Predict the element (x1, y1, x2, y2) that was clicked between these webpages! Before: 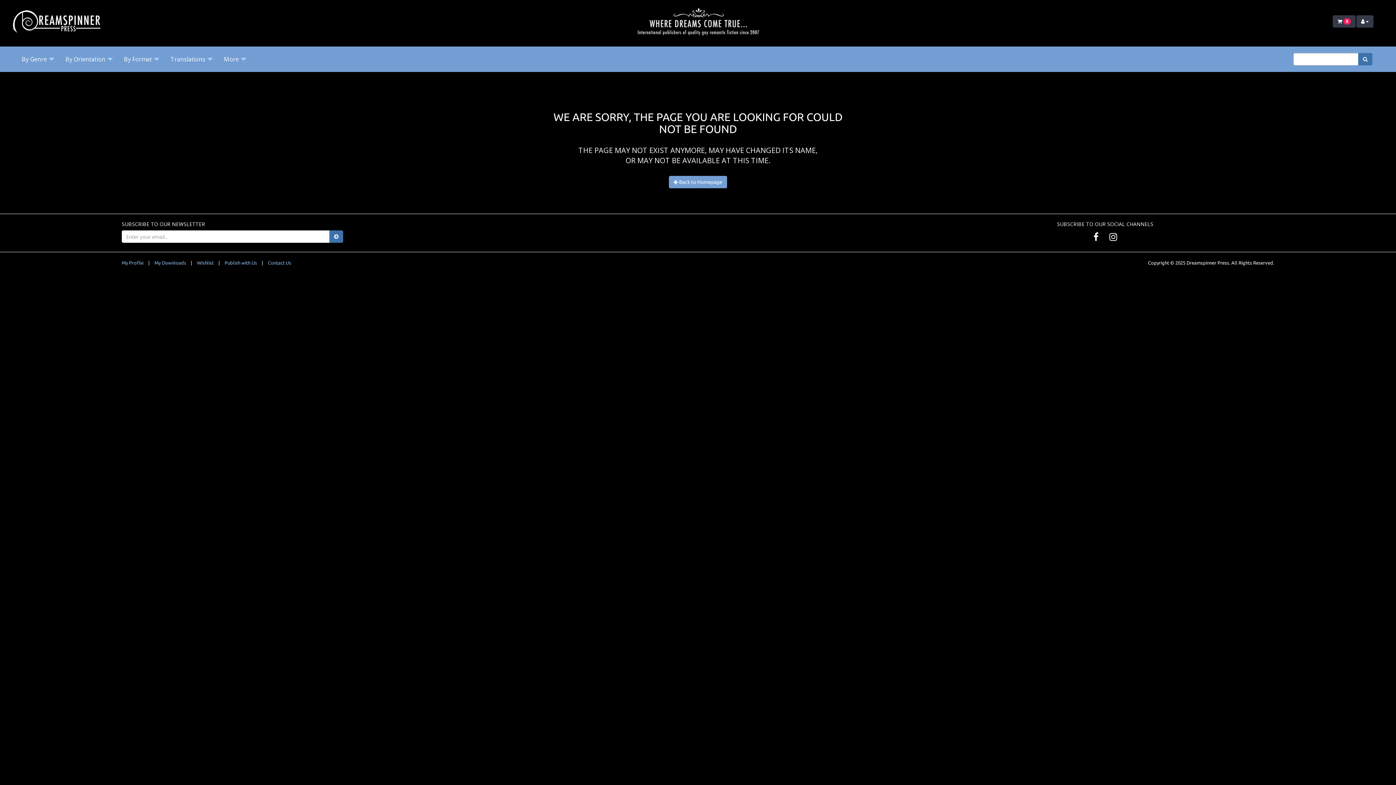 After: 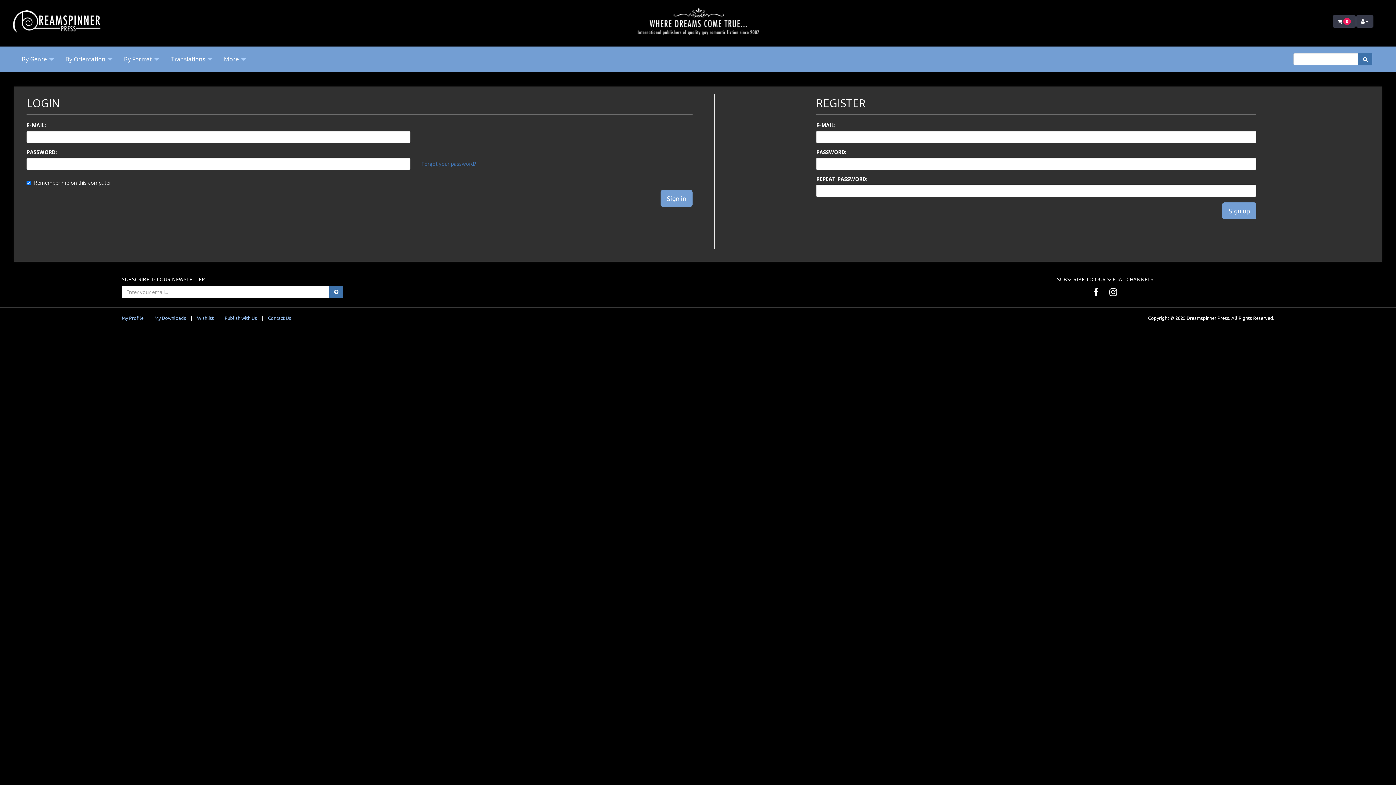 Action: bbox: (121, 260, 143, 265) label: My Profile